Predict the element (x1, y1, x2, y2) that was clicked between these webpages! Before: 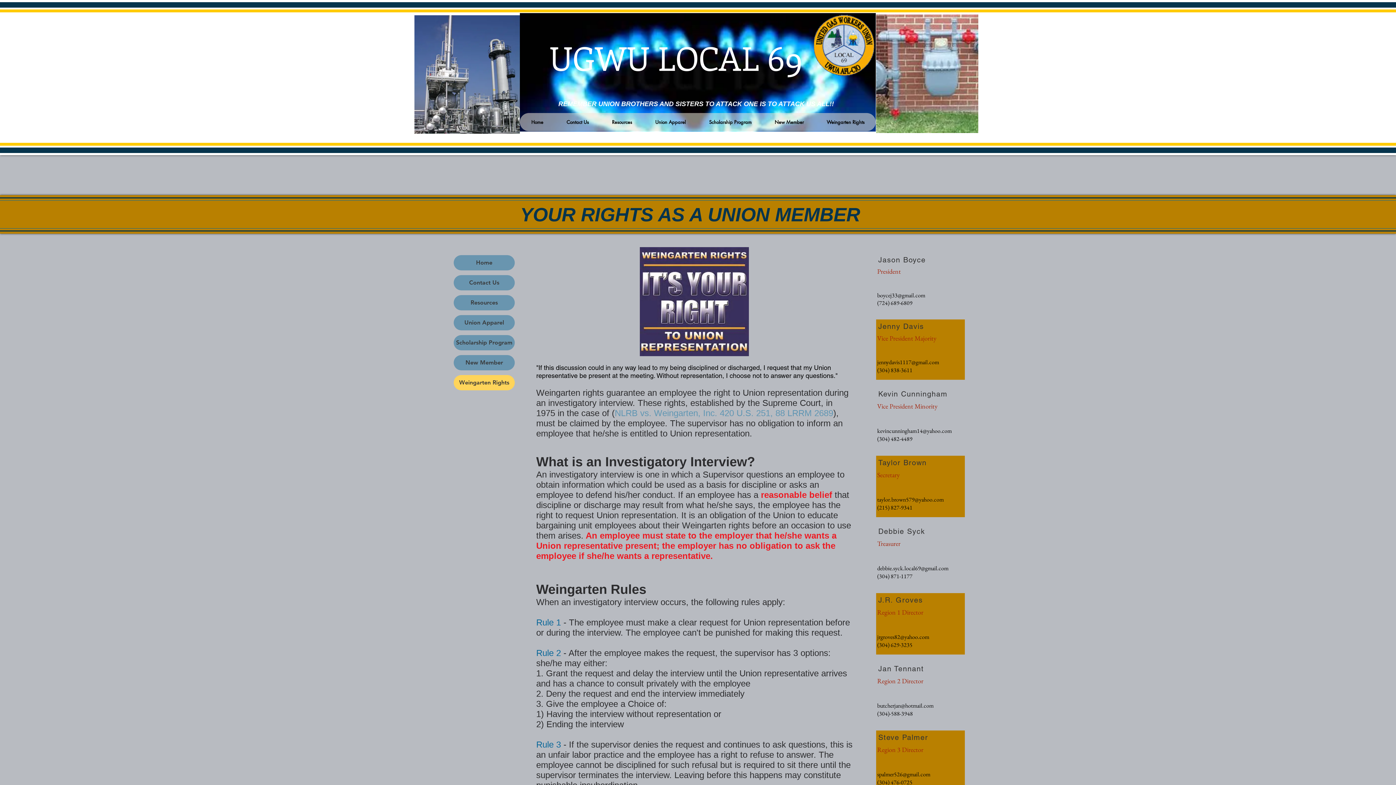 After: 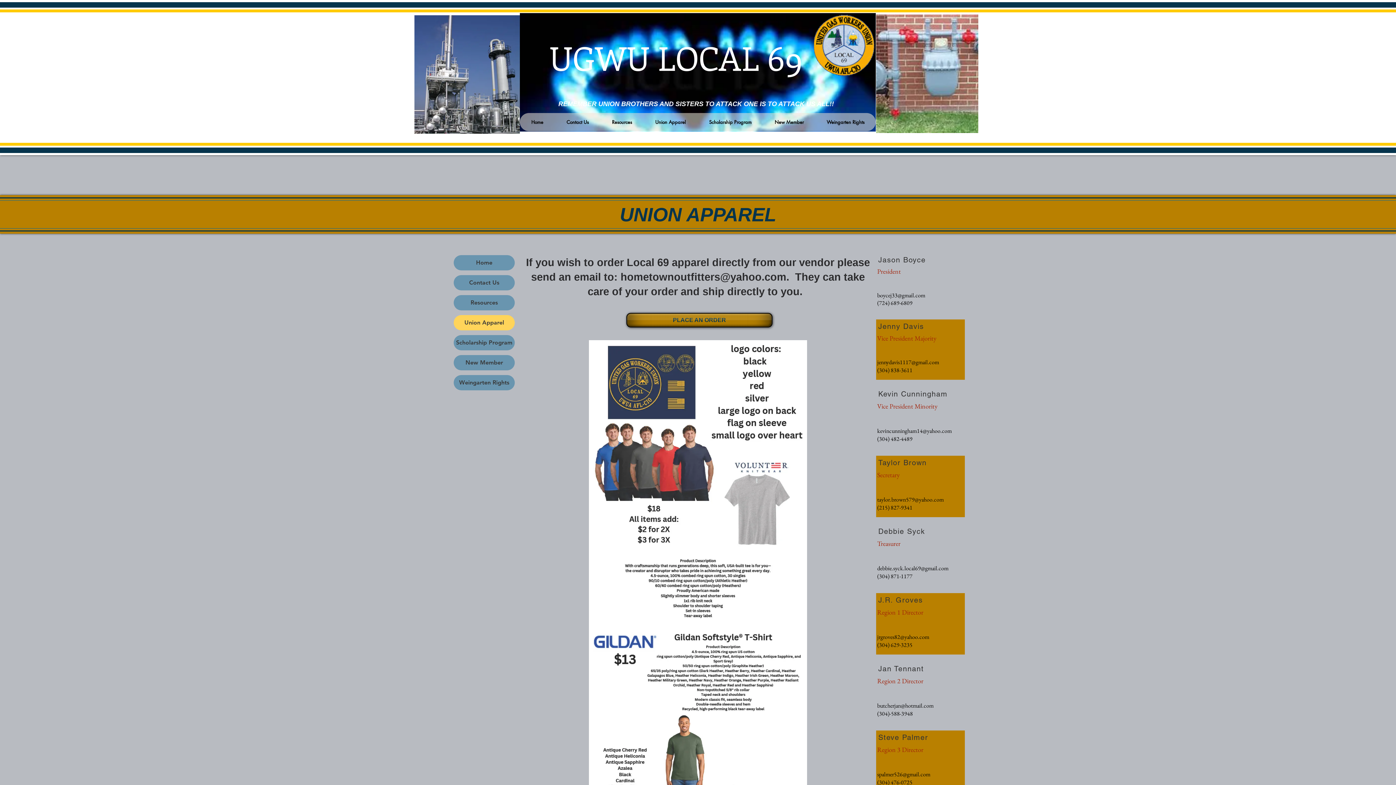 Action: label: Union Apparel bbox: (643, 113, 697, 131)